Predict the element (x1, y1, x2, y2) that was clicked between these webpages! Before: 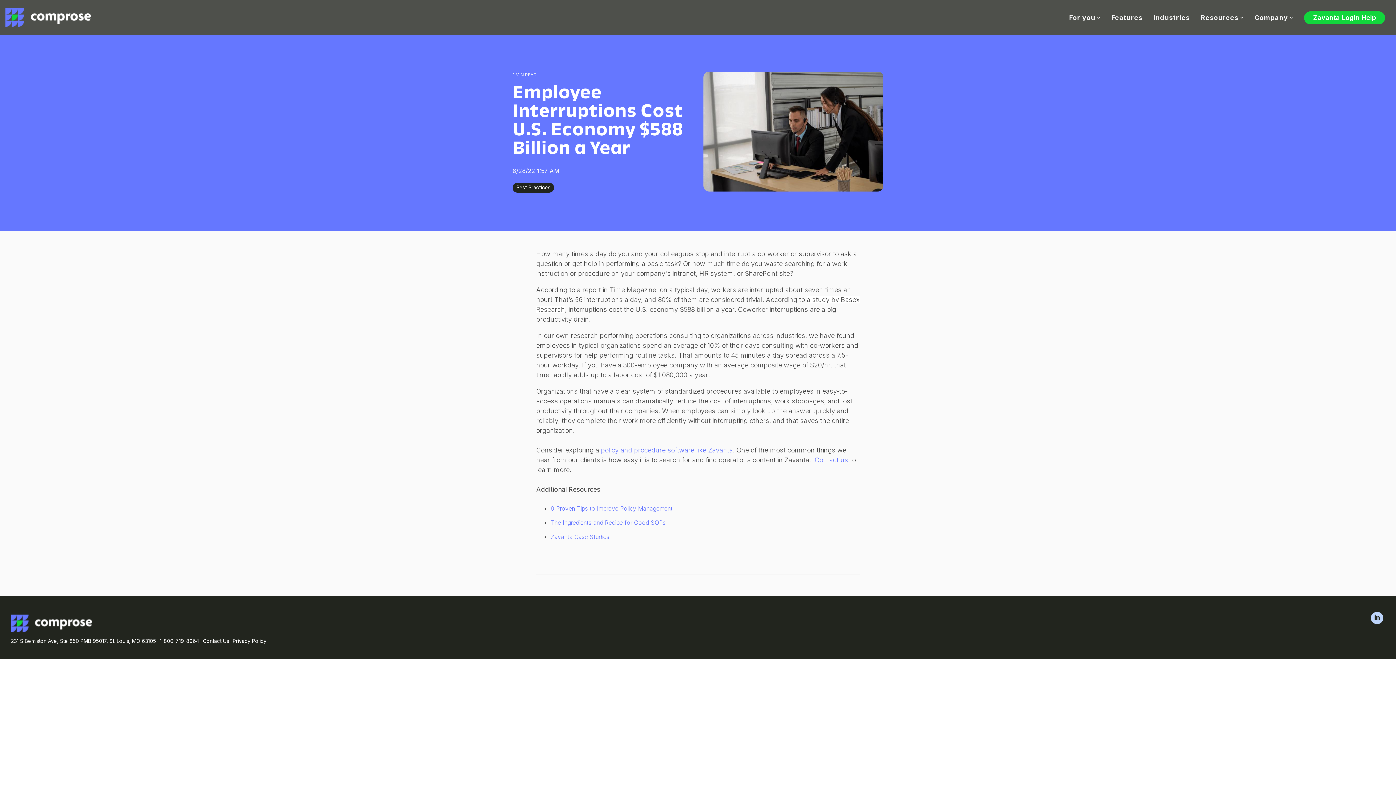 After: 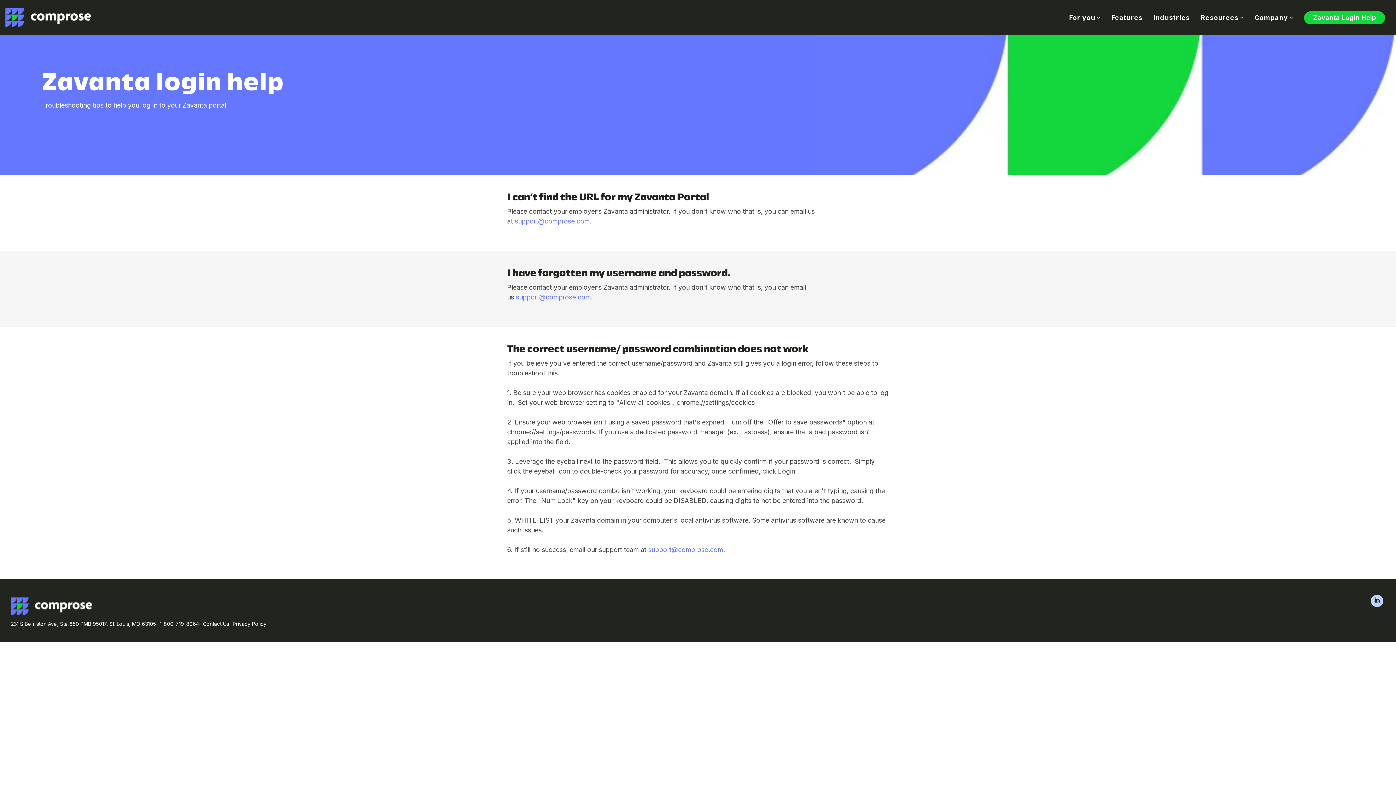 Action: bbox: (1304, 11, 1385, 24) label: Zavanta Login Help